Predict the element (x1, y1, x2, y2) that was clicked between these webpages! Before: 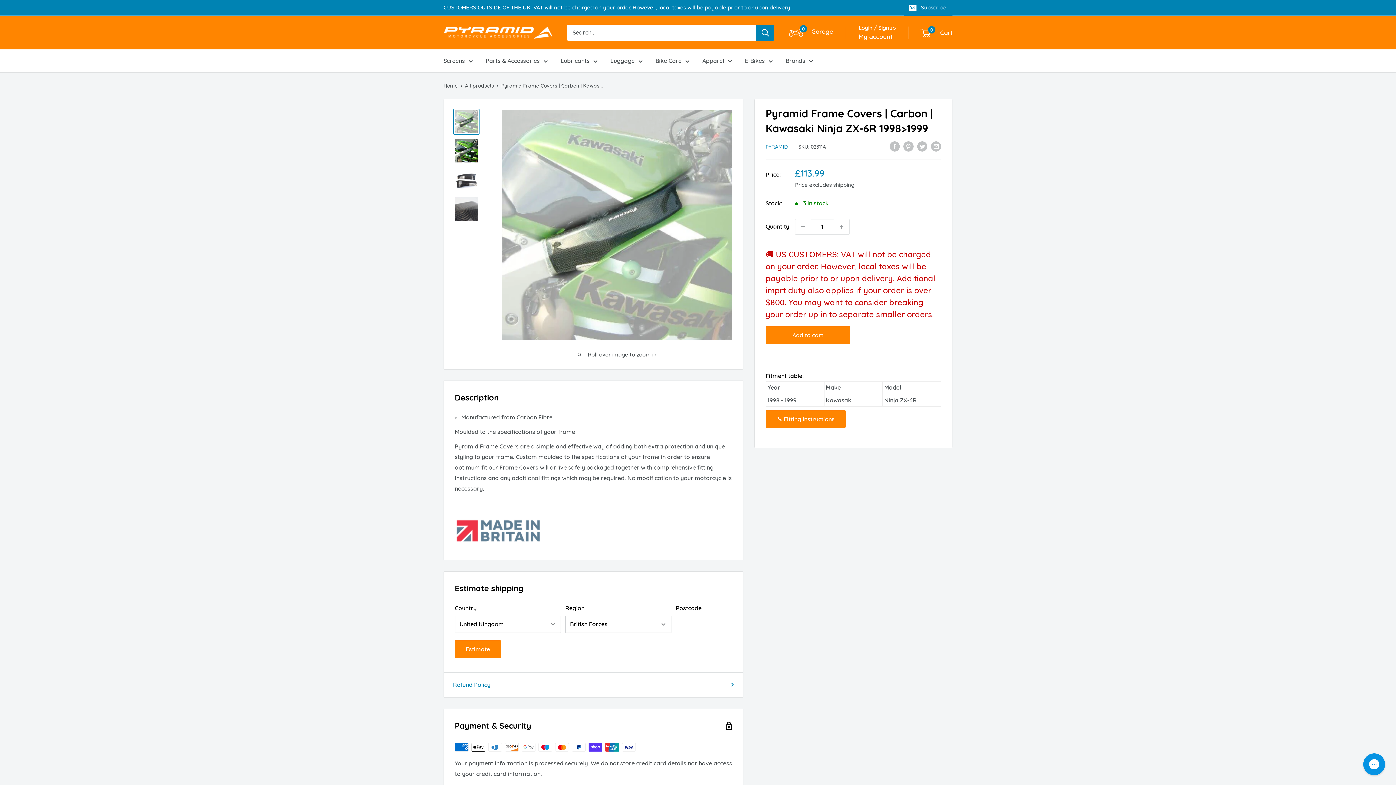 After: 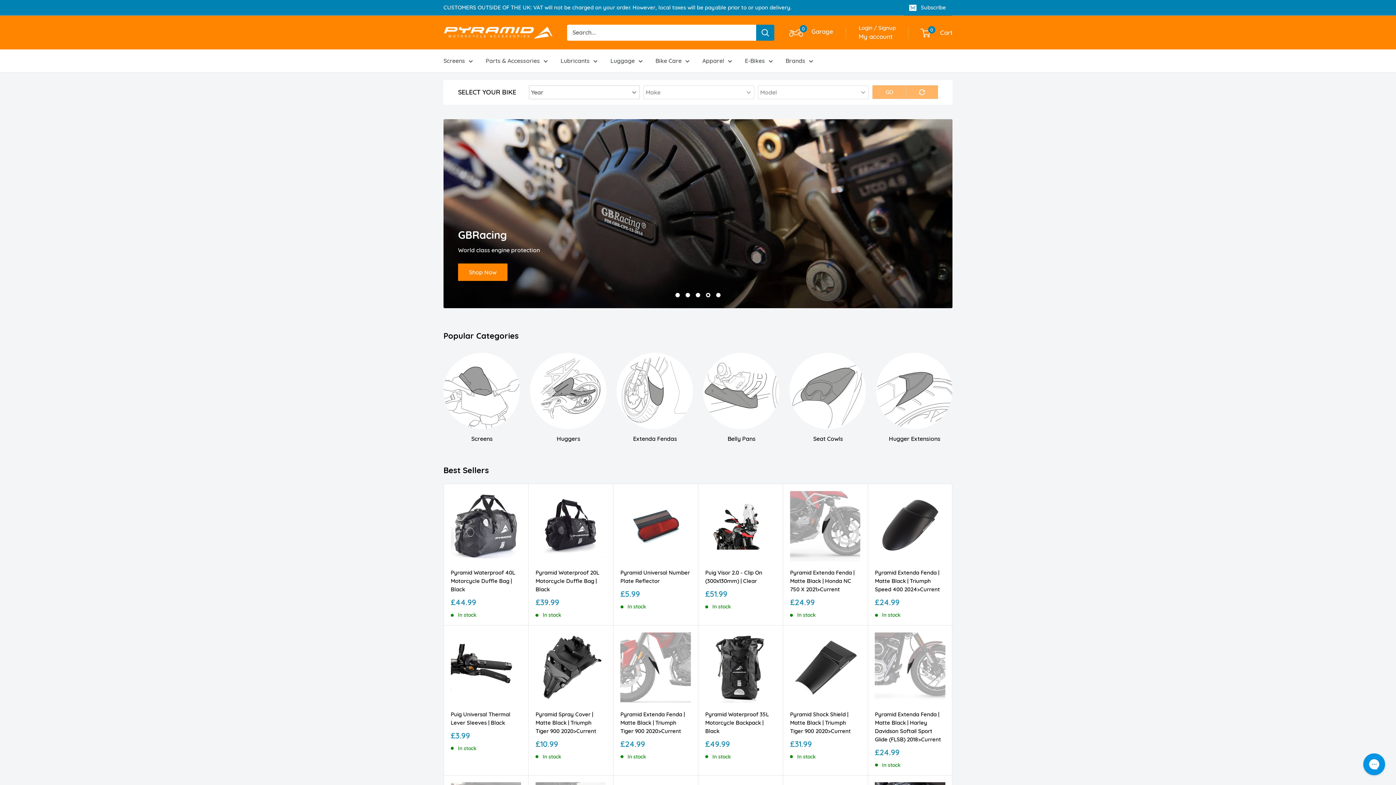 Action: label: Pyramid Motorcycle Accessories bbox: (443, 26, 552, 38)